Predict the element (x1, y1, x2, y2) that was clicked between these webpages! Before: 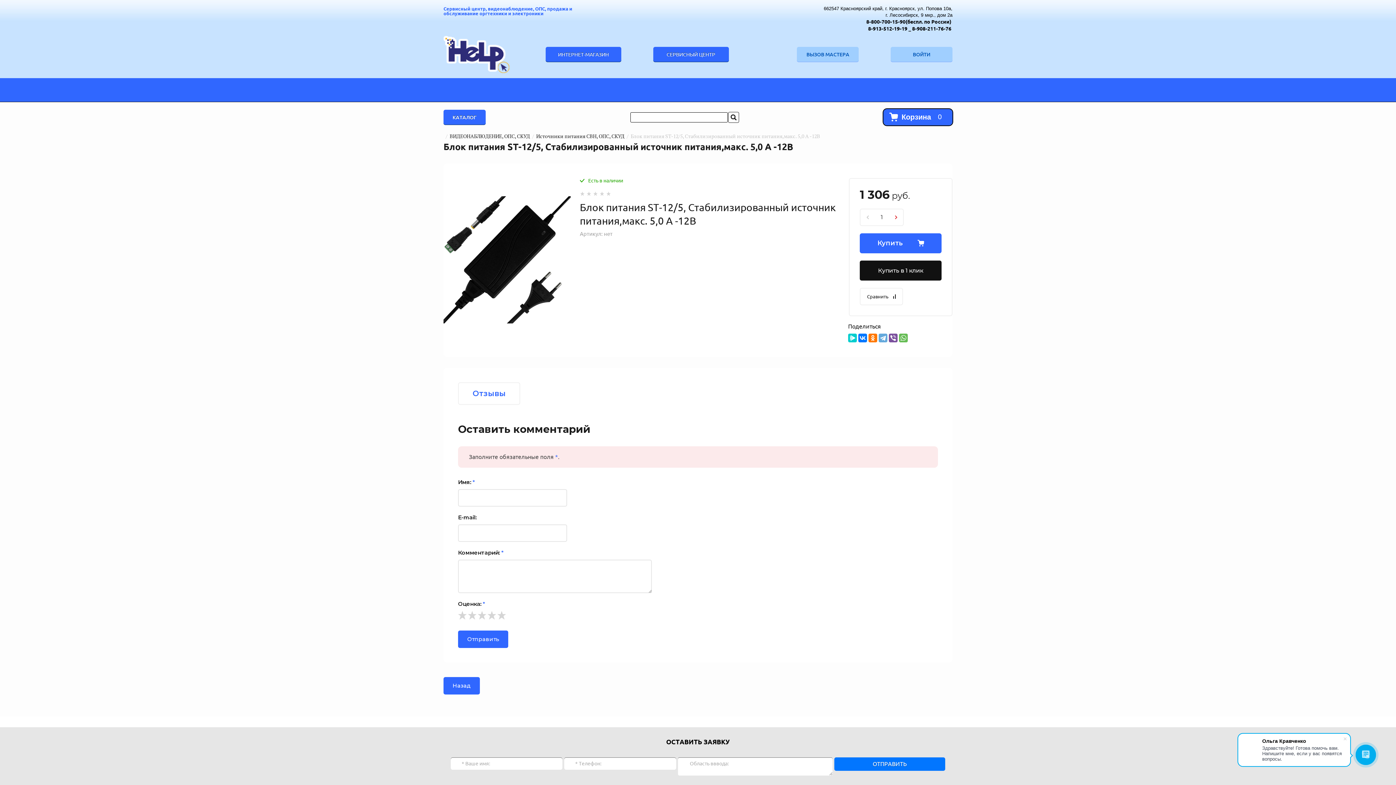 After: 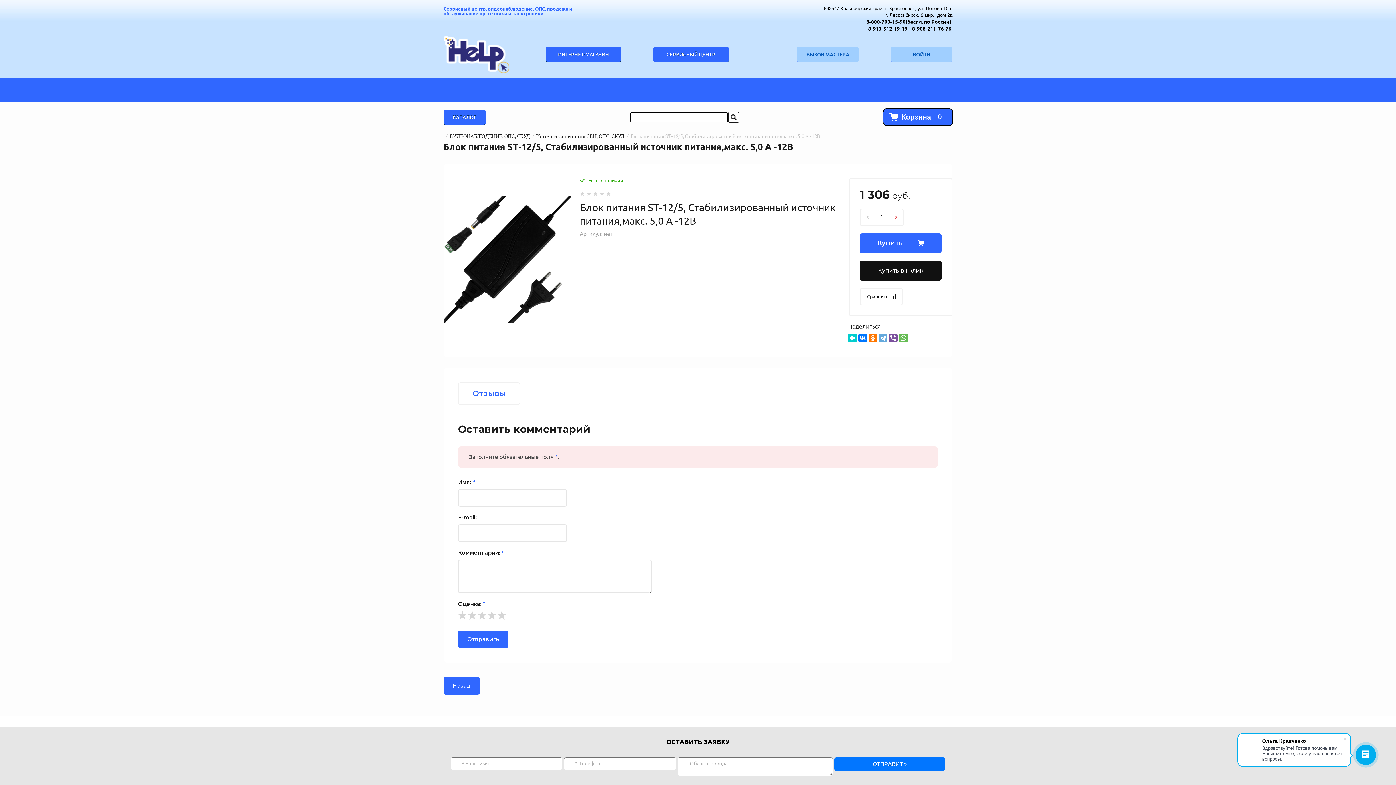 Action: label: 8-800-700-15-90(беспл. по России)  bbox: (866, 18, 952, 24)